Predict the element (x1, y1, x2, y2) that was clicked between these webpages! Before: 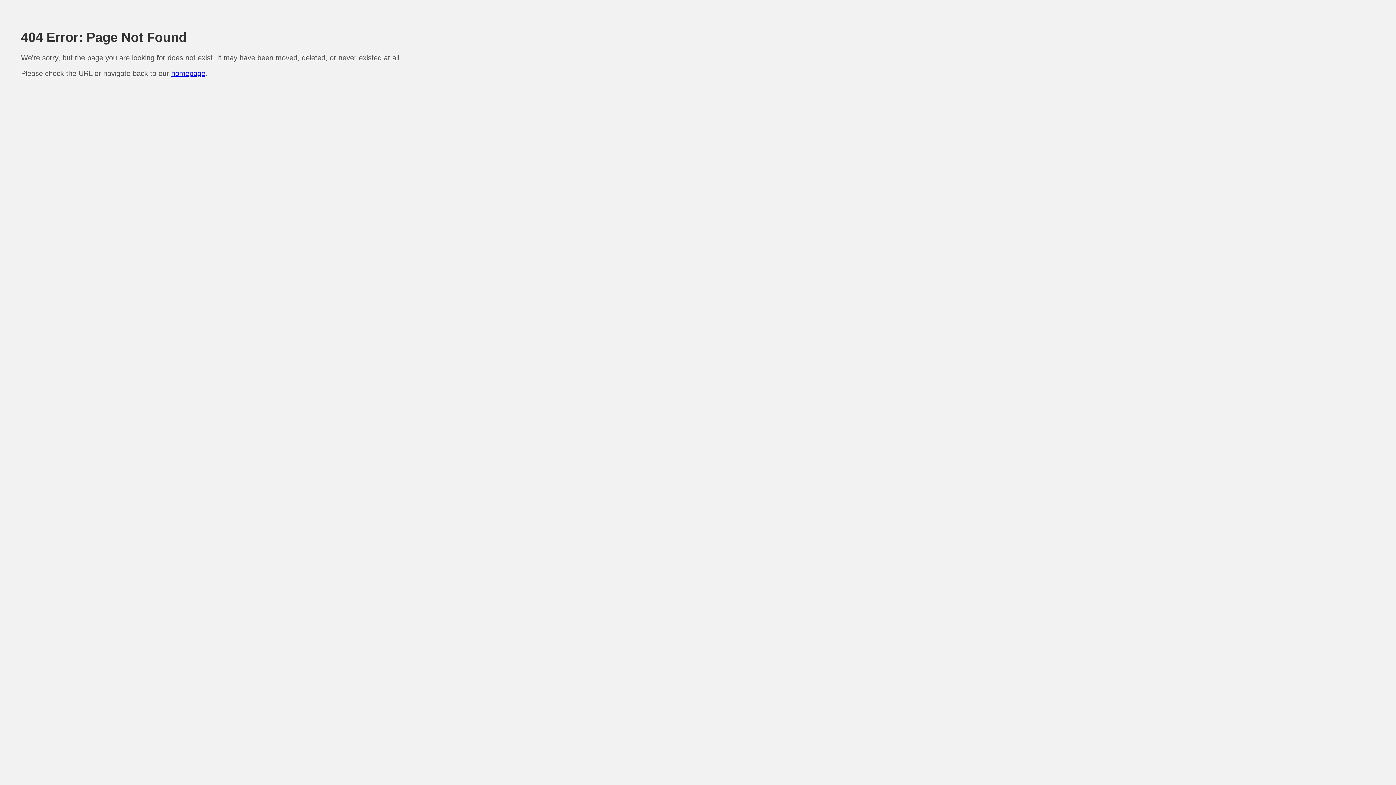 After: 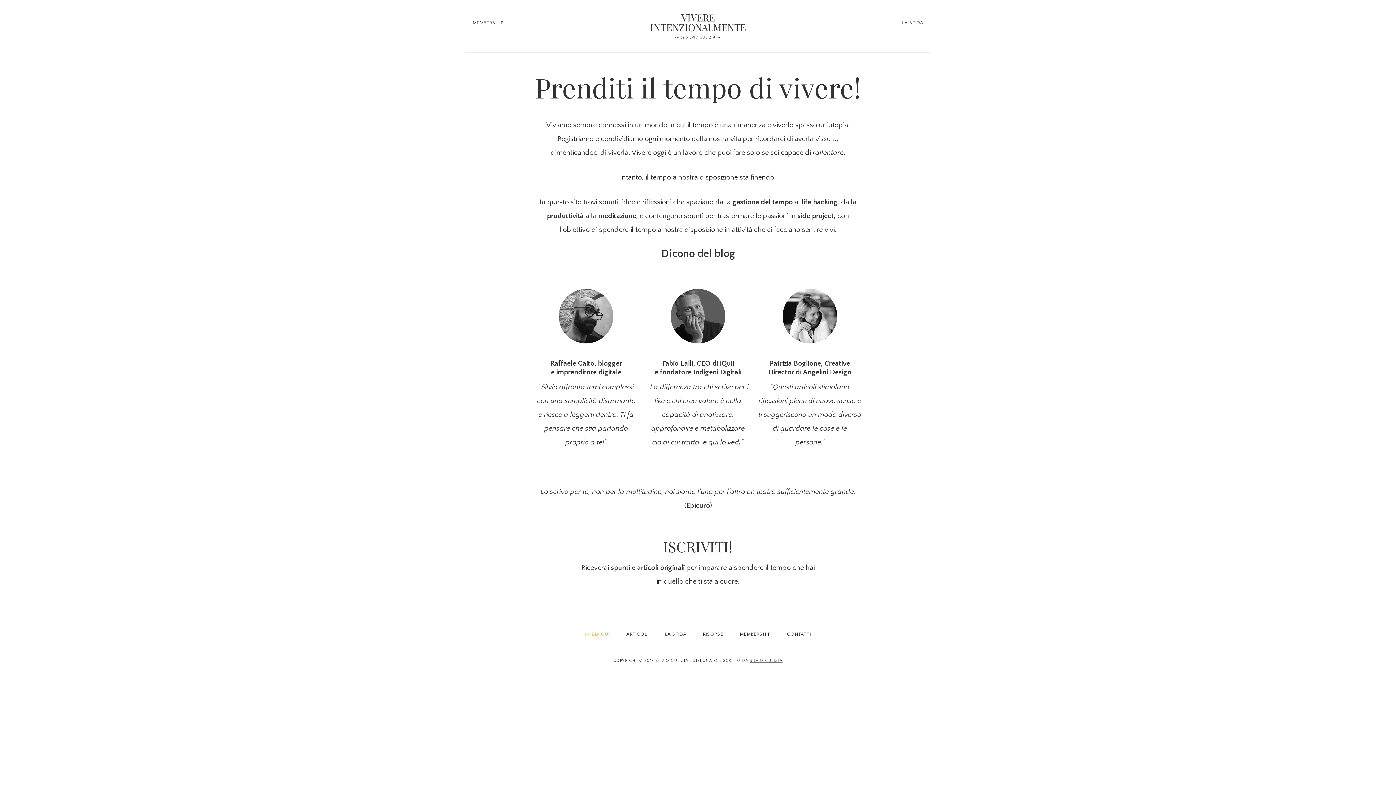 Action: bbox: (171, 69, 205, 77) label: homepage